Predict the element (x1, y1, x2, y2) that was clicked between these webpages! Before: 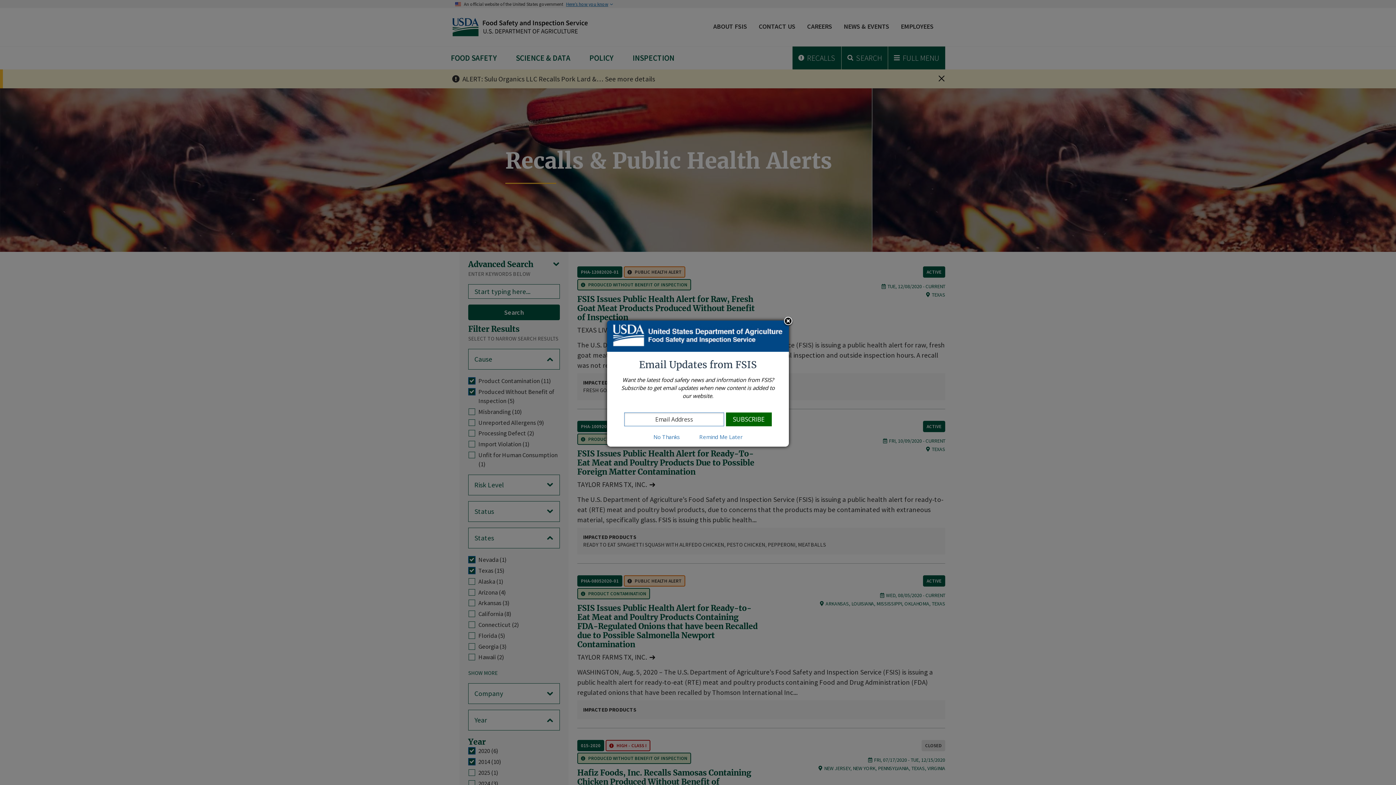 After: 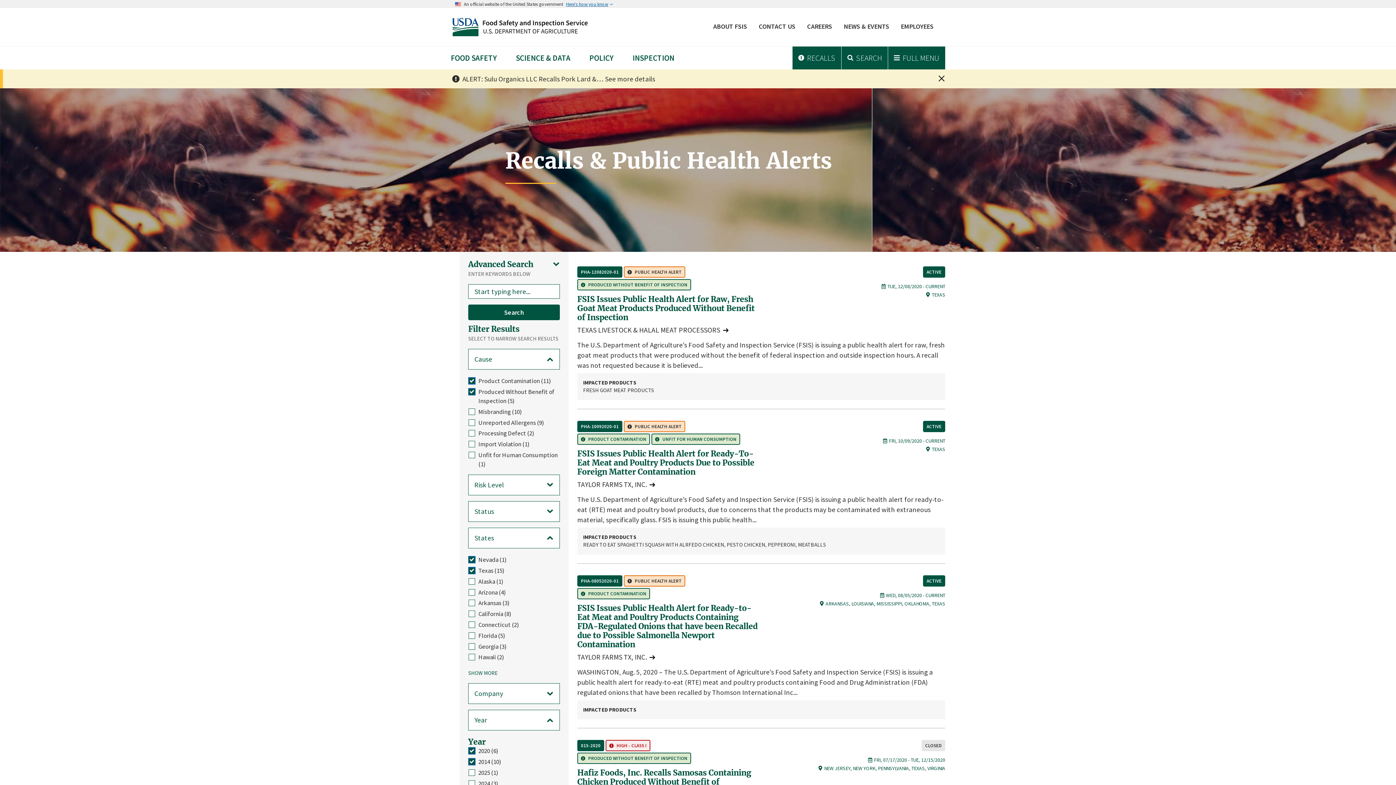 Action: label: No Thanks bbox: (644, 433, 689, 440)